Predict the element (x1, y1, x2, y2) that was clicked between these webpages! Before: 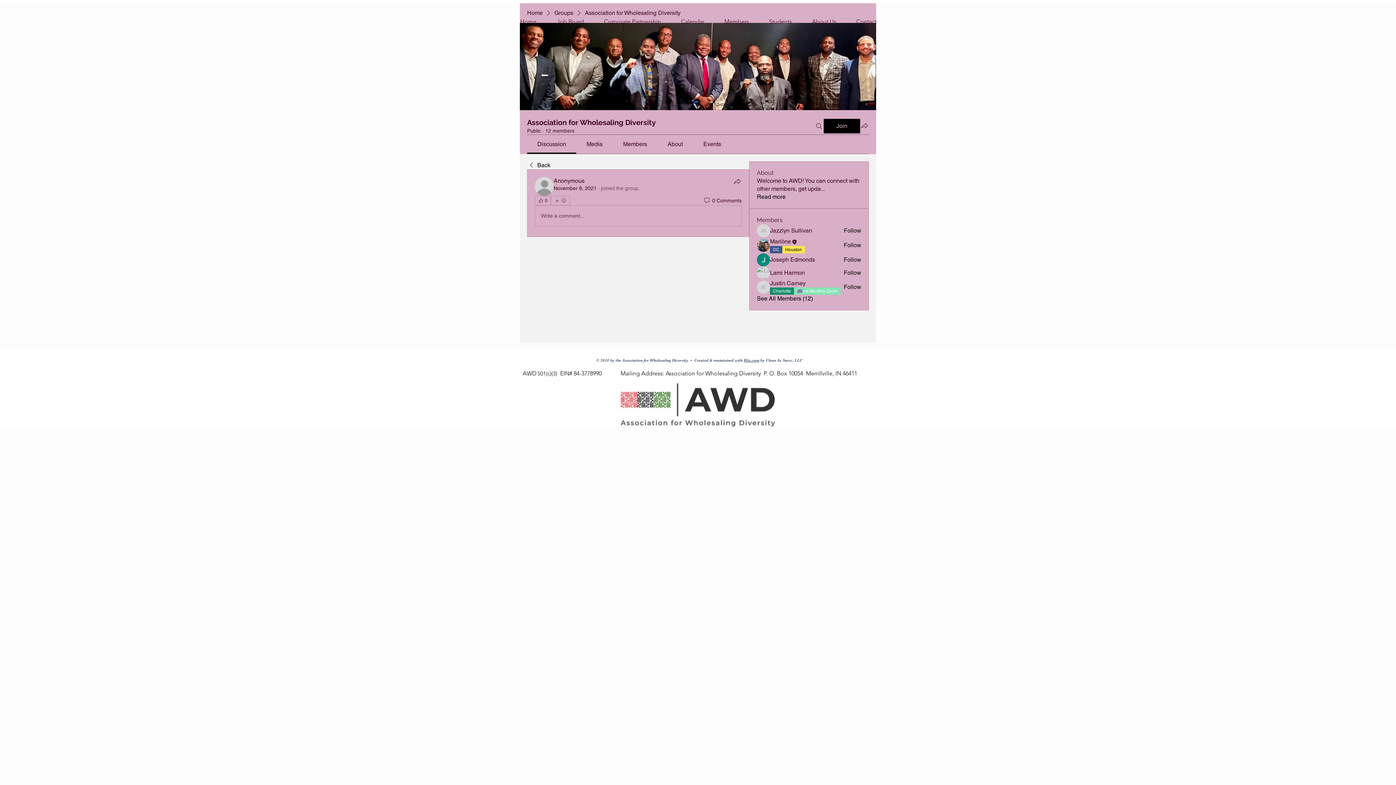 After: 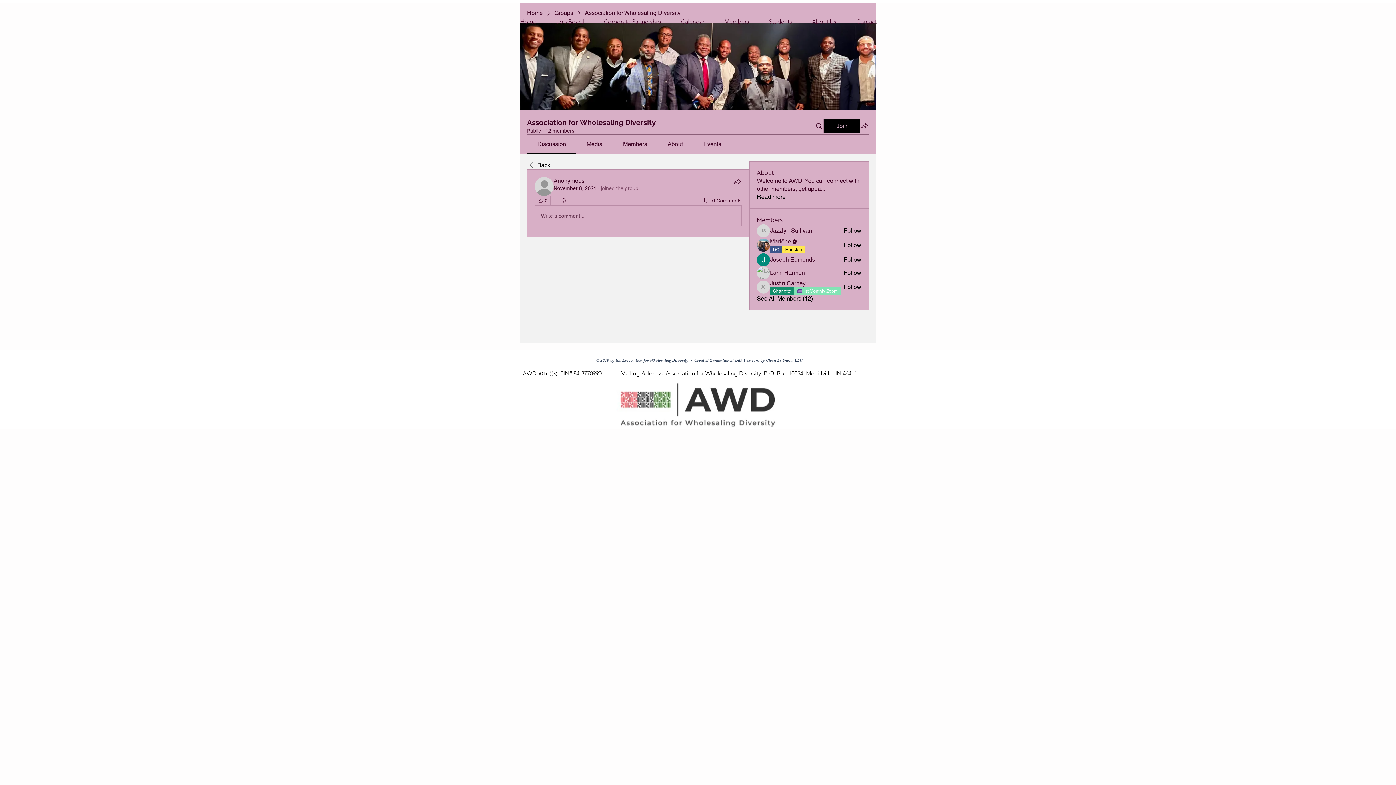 Action: bbox: (843, 256, 861, 264) label: Follow